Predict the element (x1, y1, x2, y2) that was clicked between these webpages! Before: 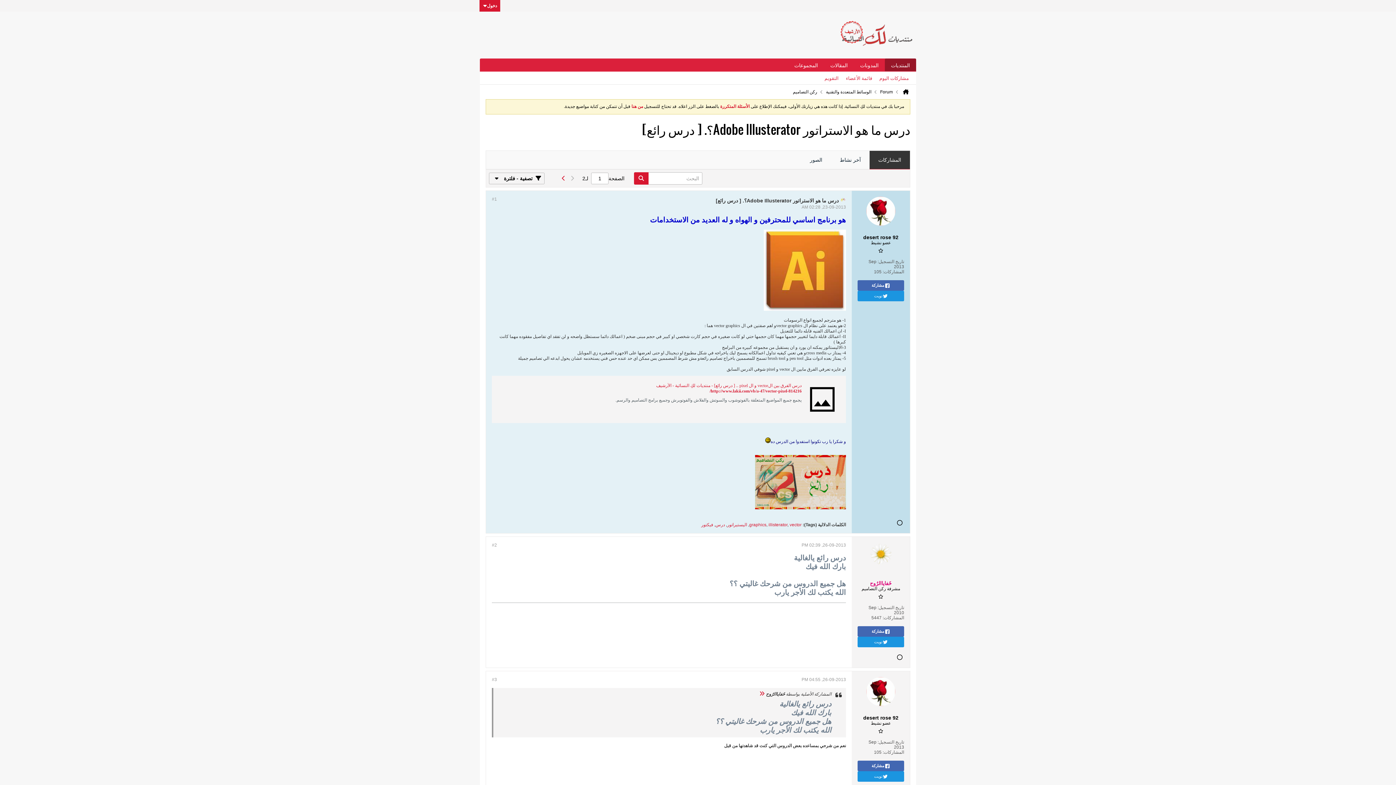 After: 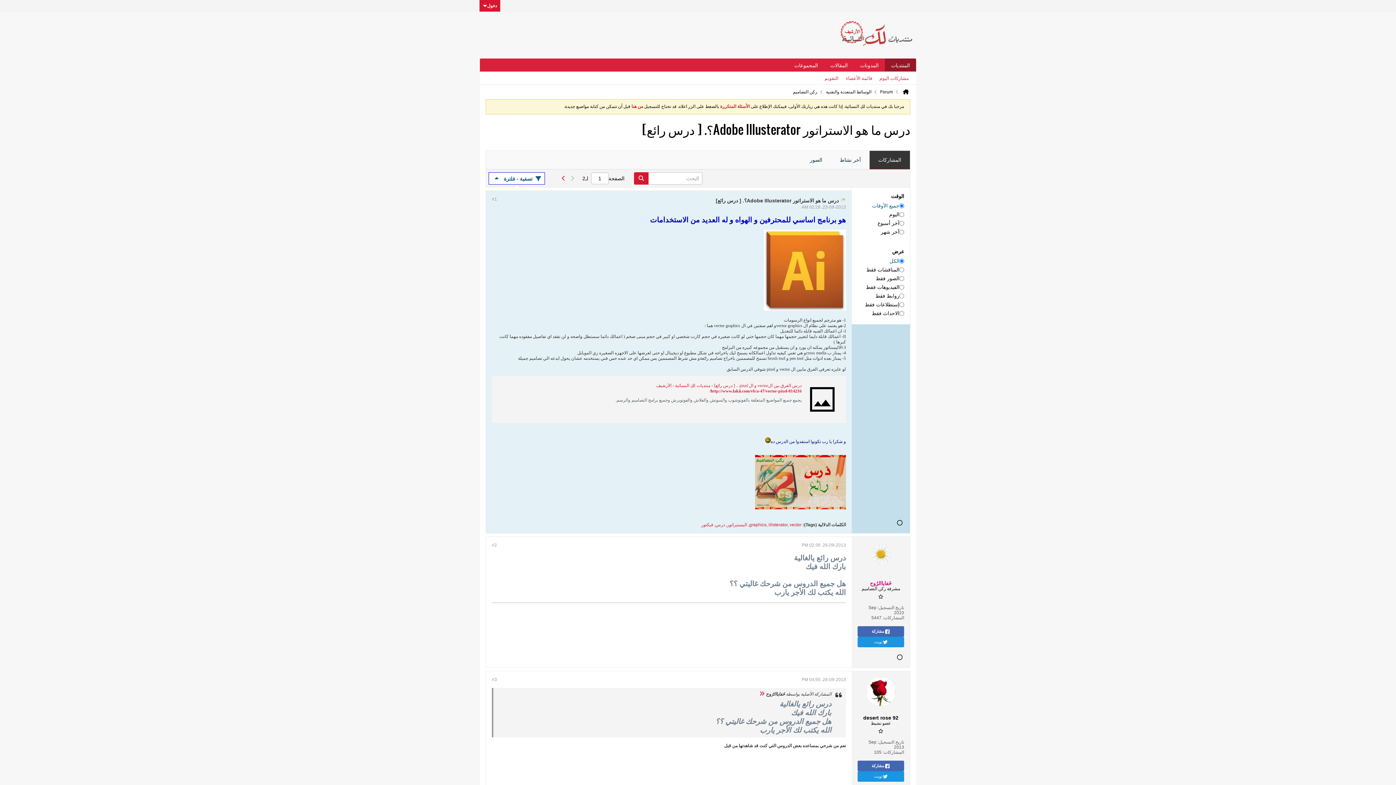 Action: label: تصفية - فلترة bbox: (489, 172, 544, 184)